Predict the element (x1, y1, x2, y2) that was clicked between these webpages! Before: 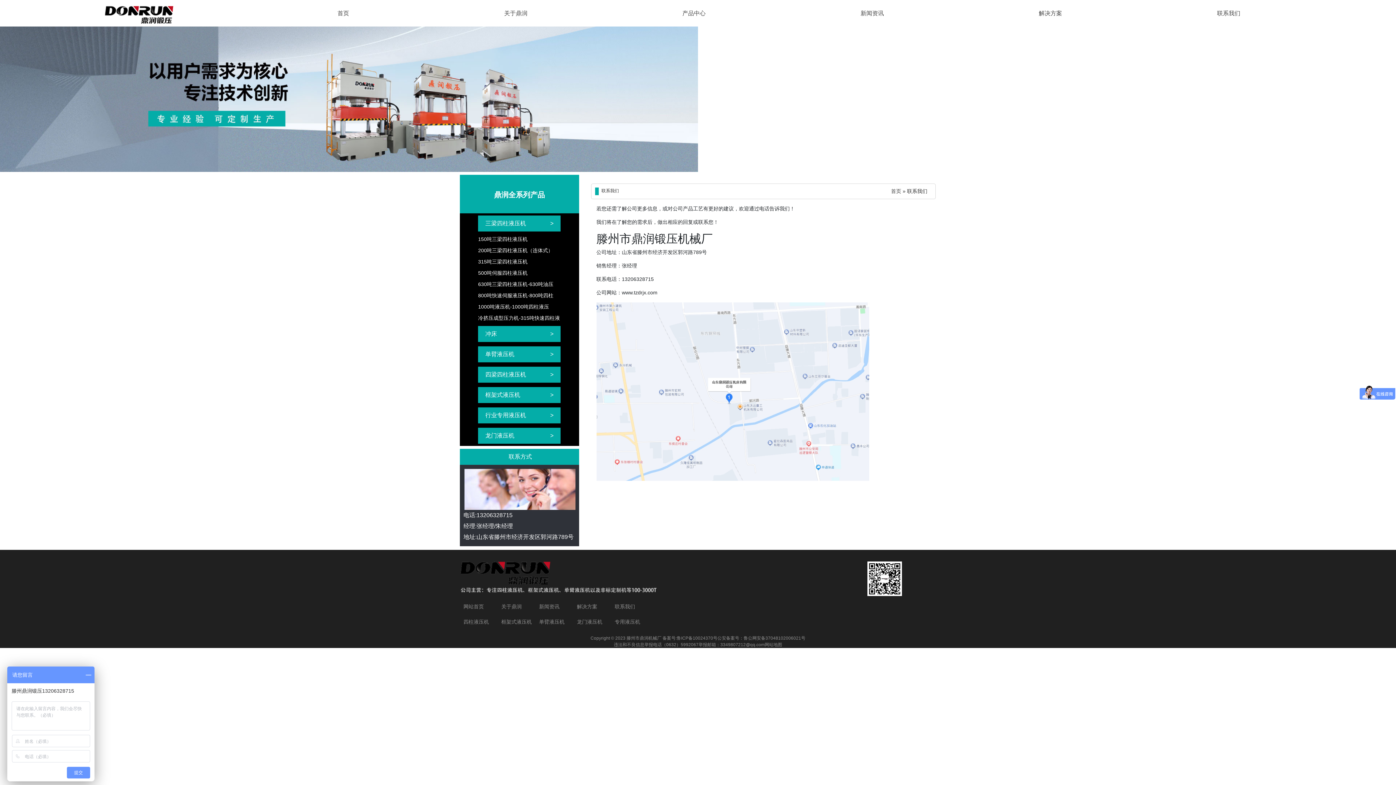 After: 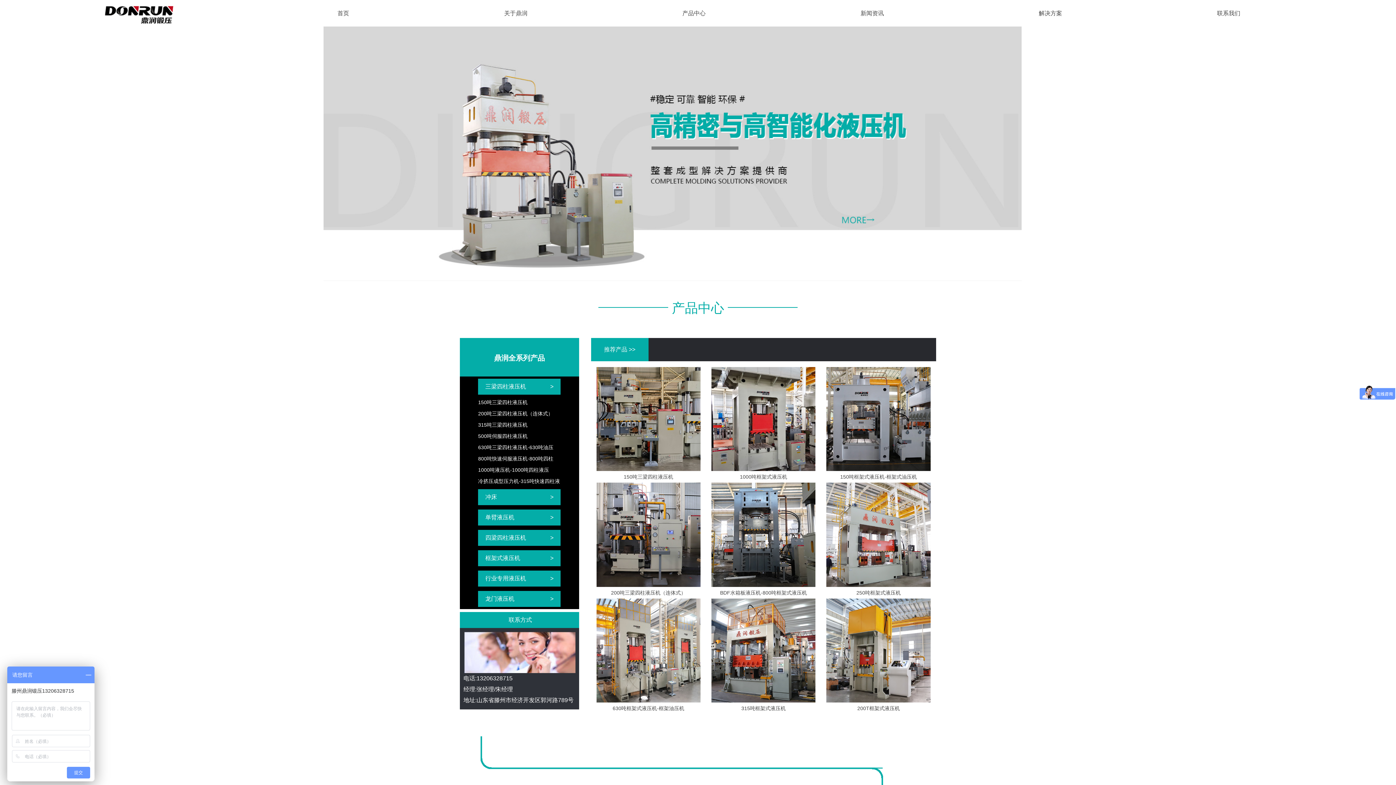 Action: bbox: (891, 188, 901, 194) label: 首页